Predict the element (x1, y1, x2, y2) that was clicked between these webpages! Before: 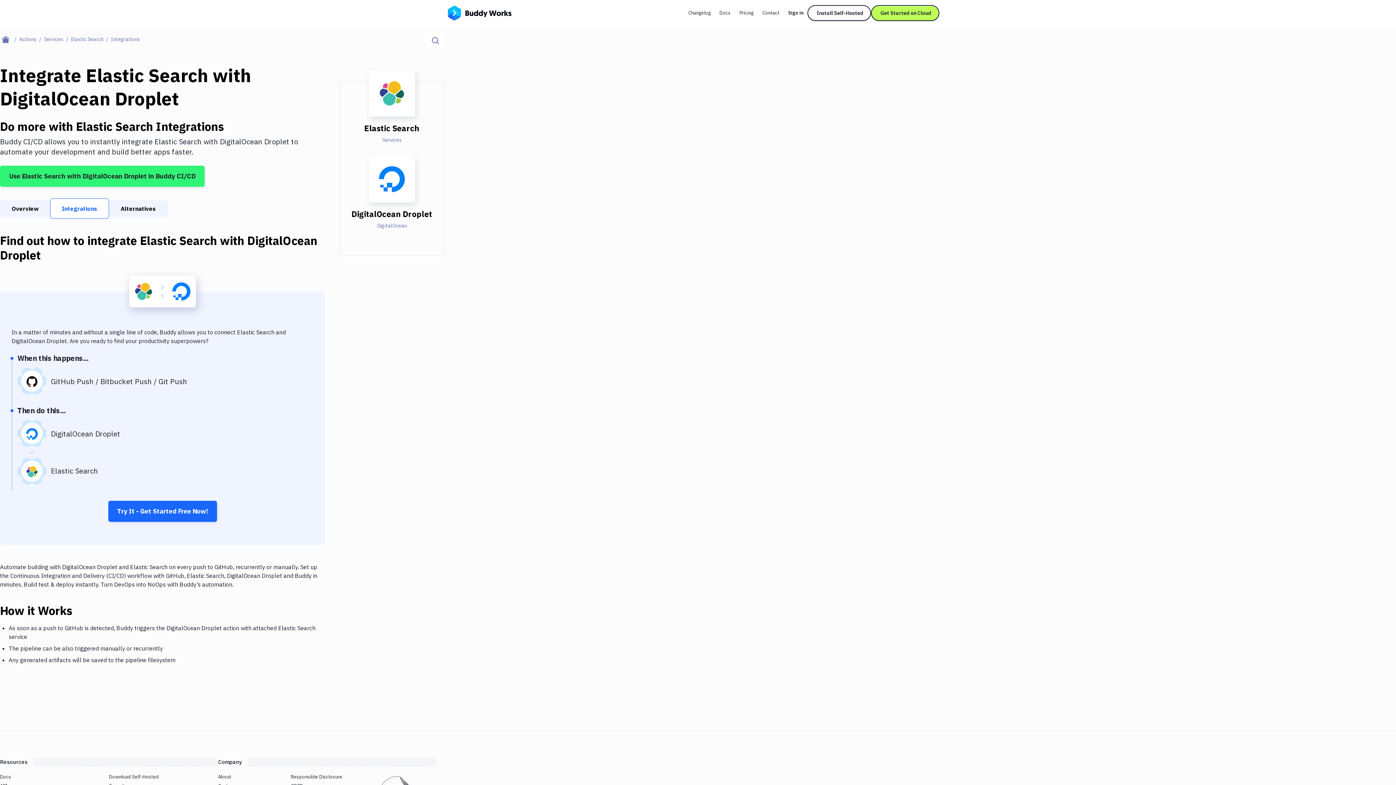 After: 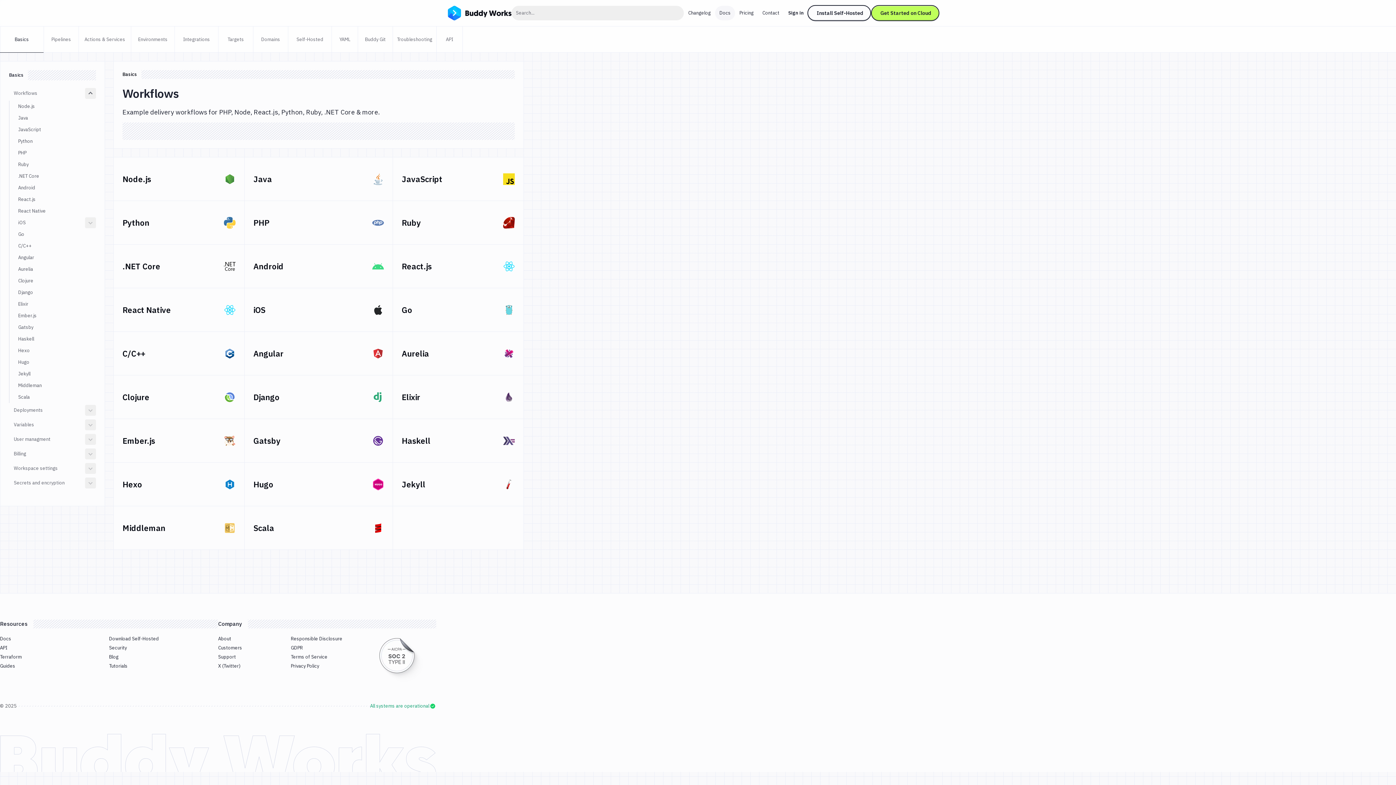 Action: bbox: (0, 773, 11, 780) label: Docs